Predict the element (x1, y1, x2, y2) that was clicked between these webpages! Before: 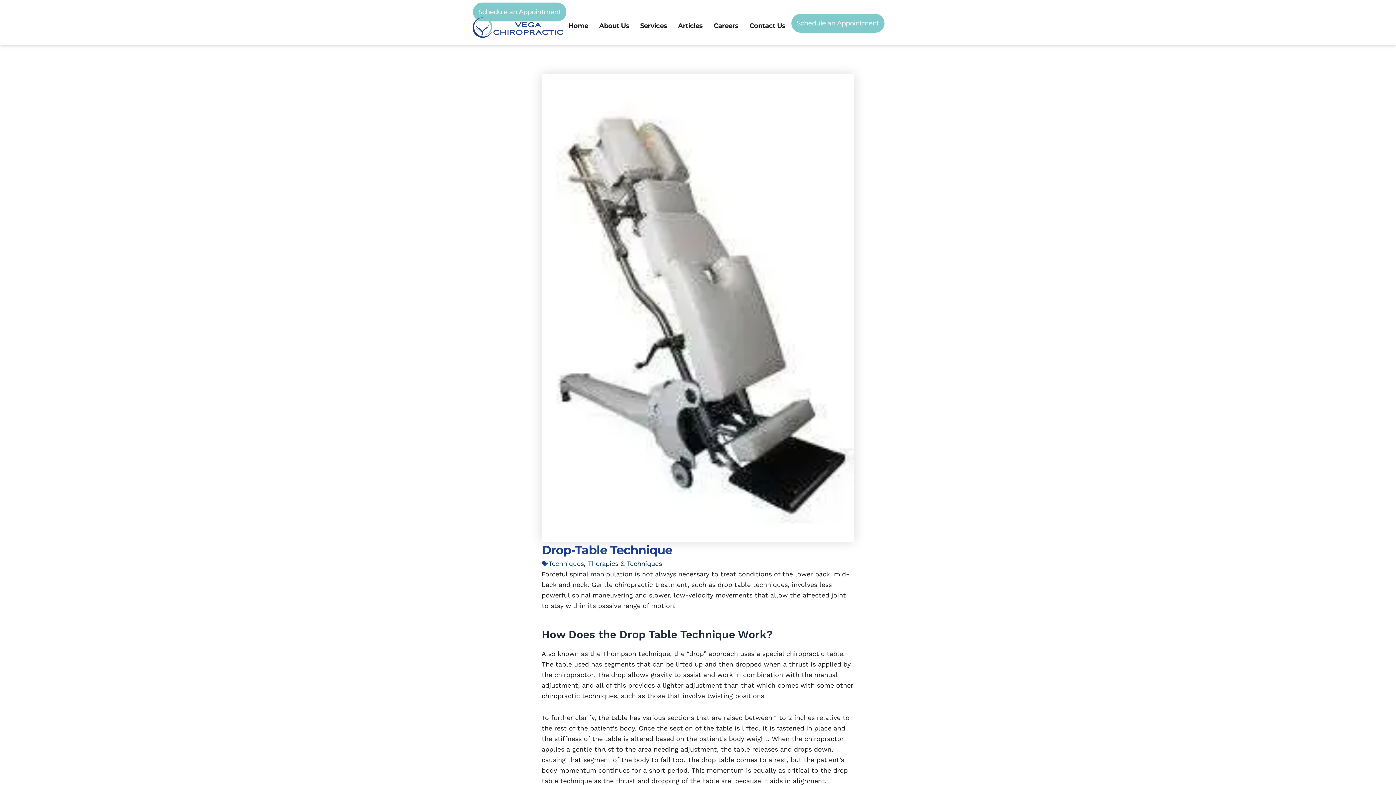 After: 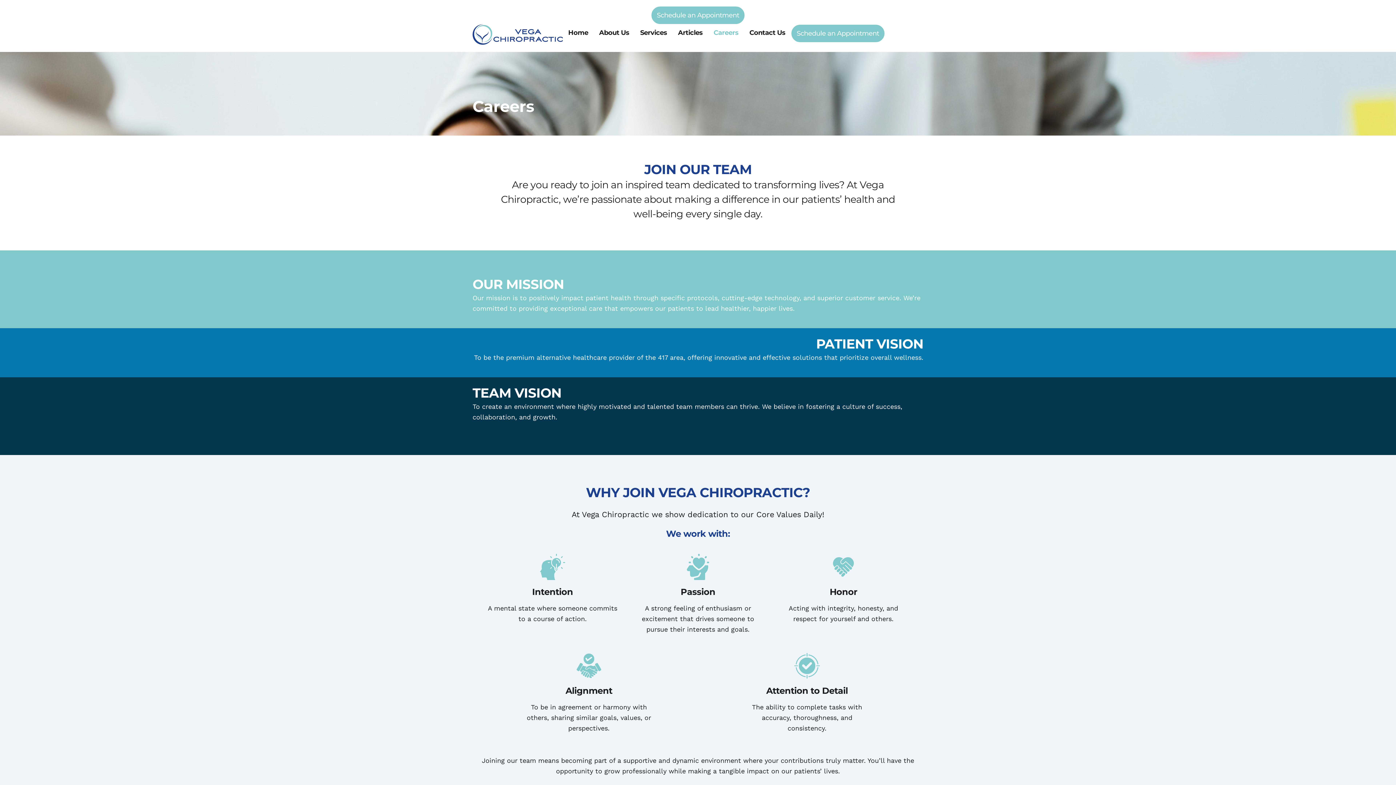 Action: label: Careers bbox: (708, 17, 744, 34)